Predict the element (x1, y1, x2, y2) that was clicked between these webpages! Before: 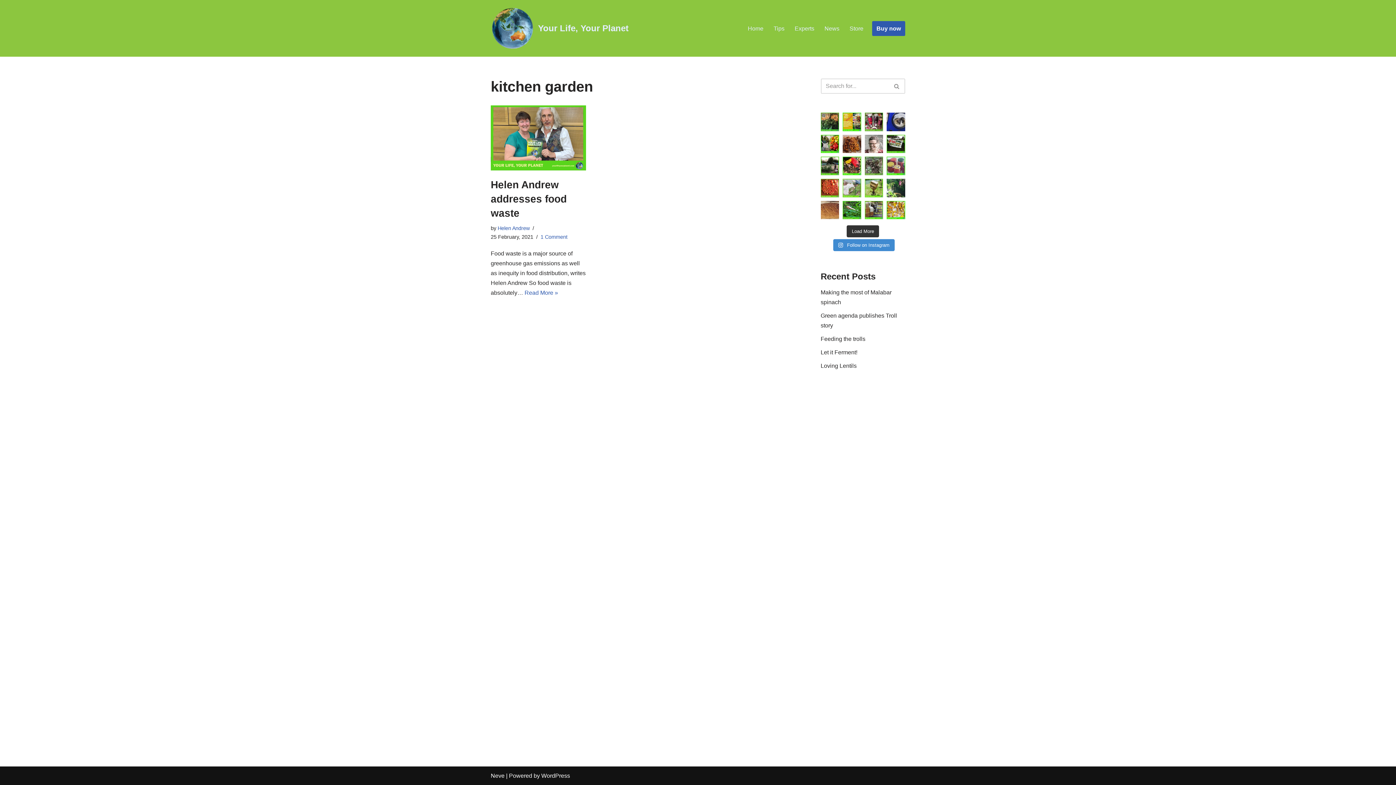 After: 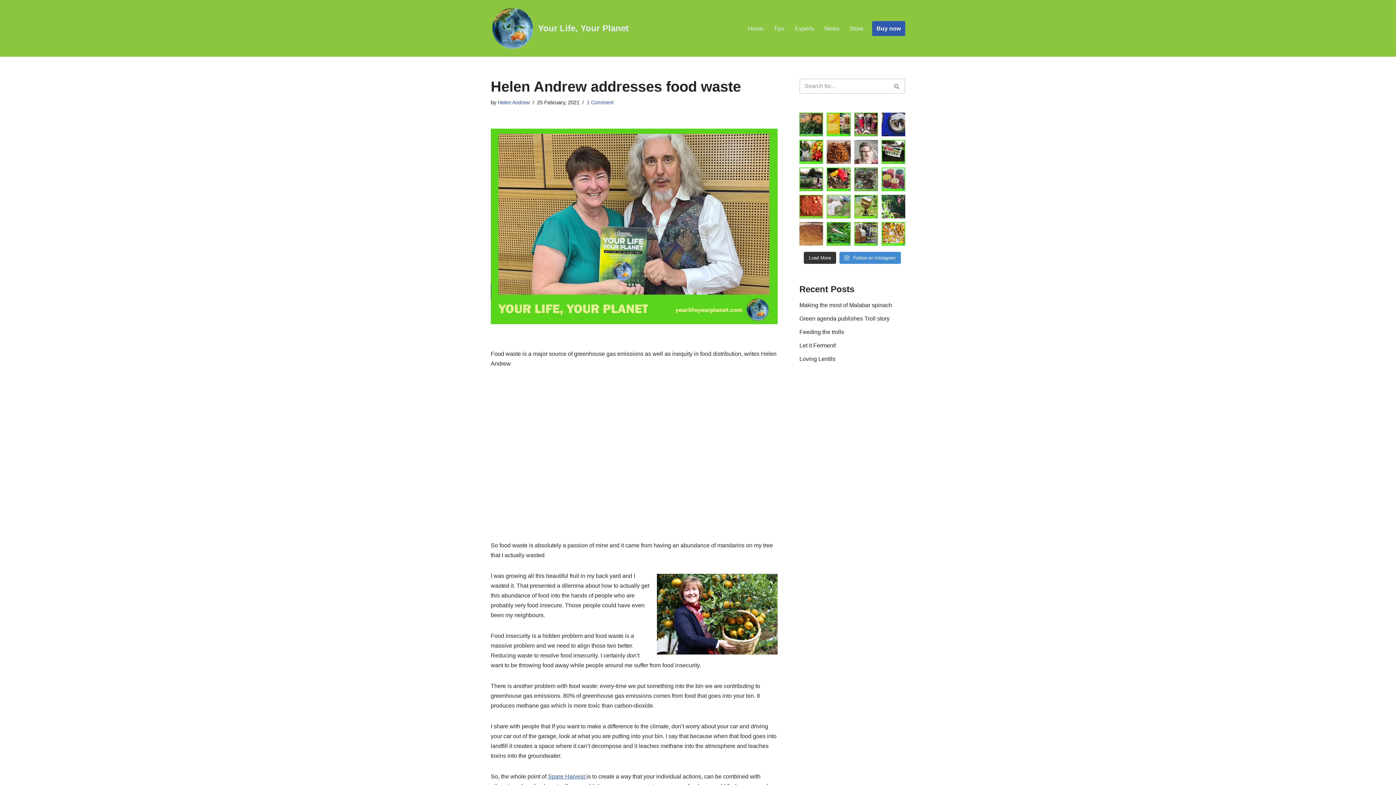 Action: bbox: (490, 179, 566, 218) label: Helen Andrew addresses food waste